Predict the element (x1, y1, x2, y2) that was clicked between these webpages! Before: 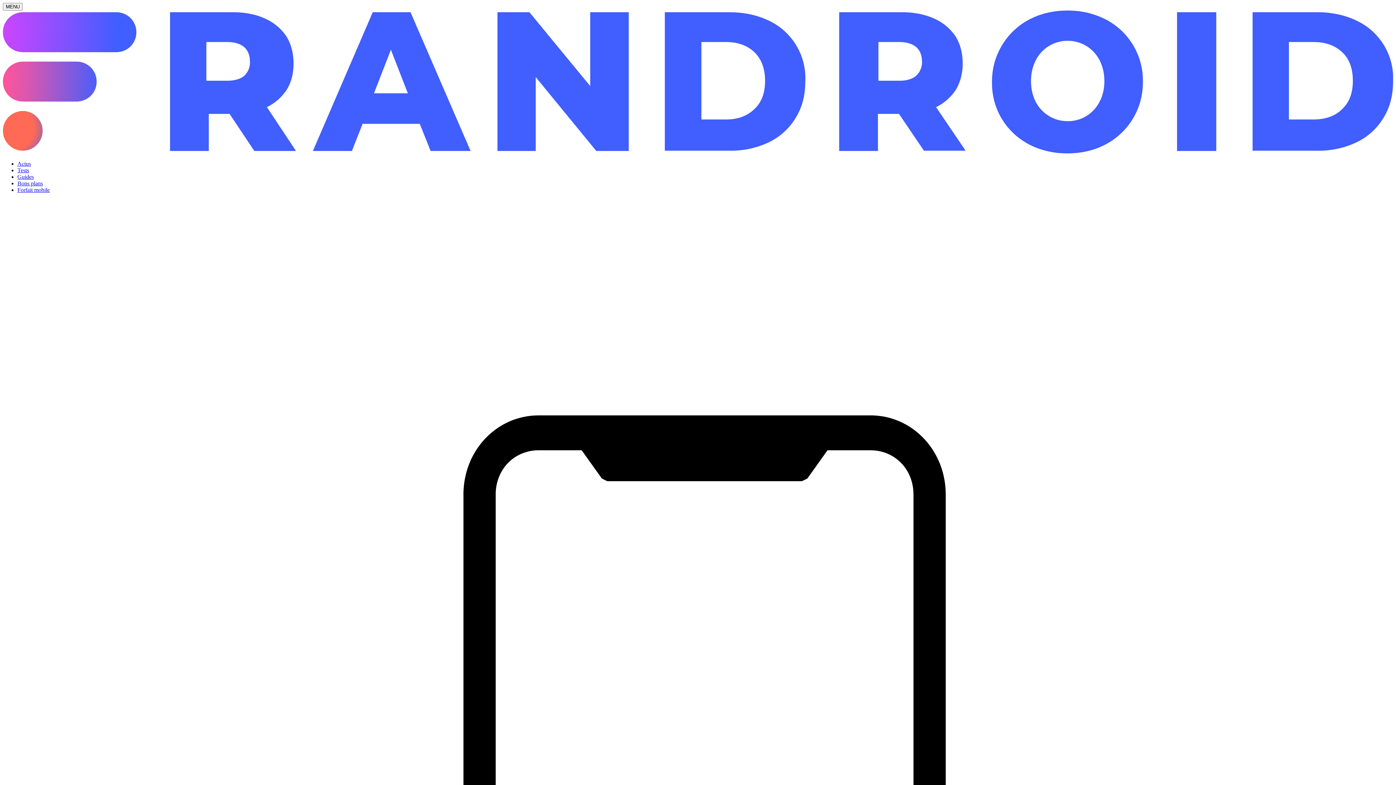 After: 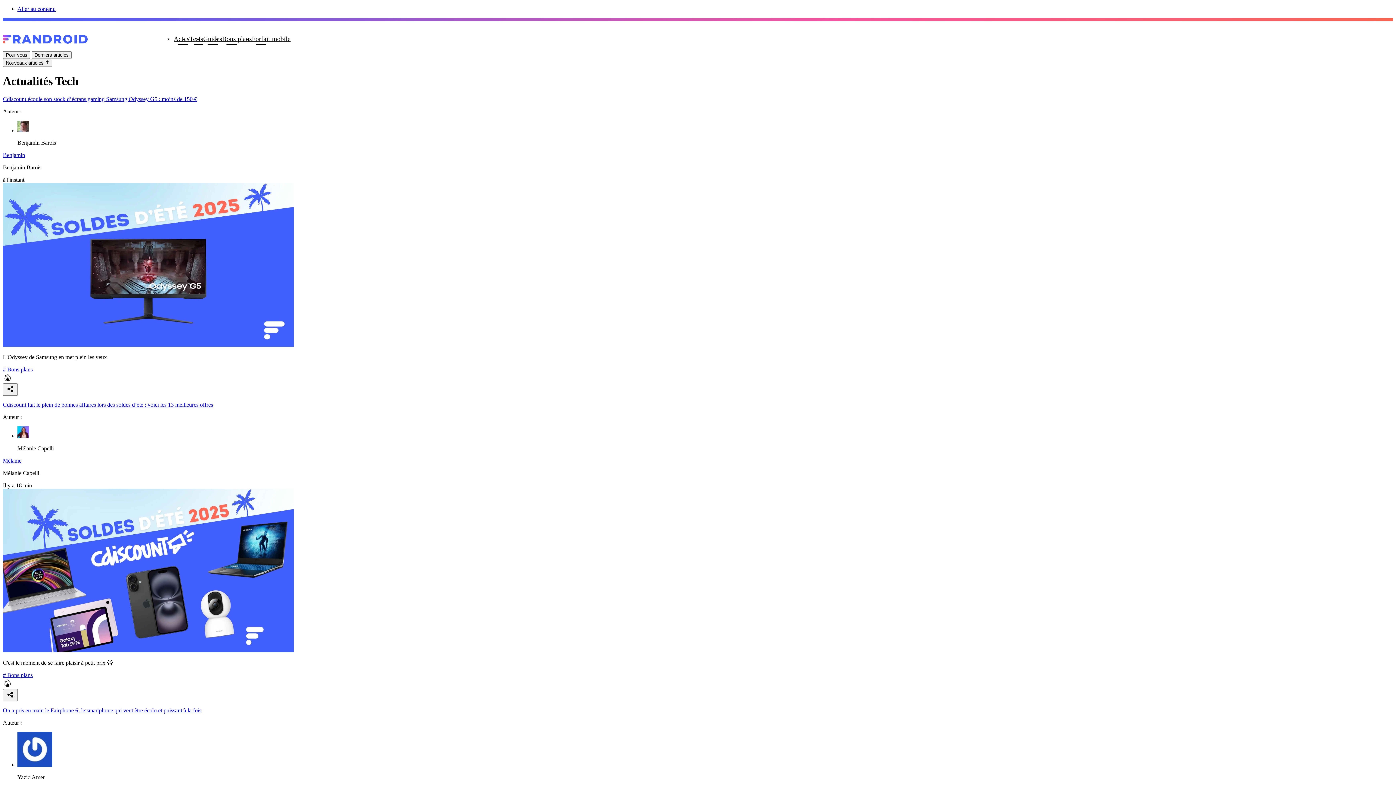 Action: bbox: (17, 160, 30, 166) label: Actus